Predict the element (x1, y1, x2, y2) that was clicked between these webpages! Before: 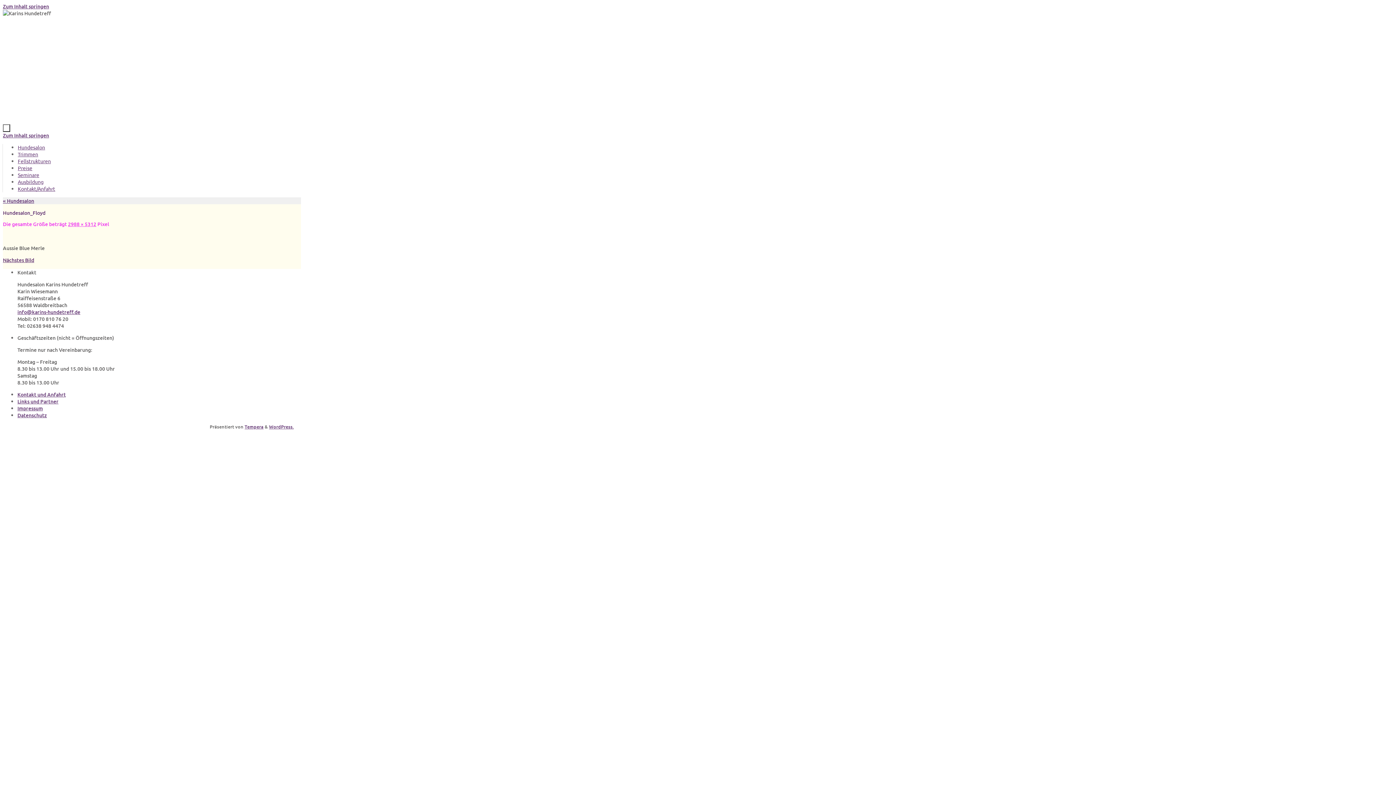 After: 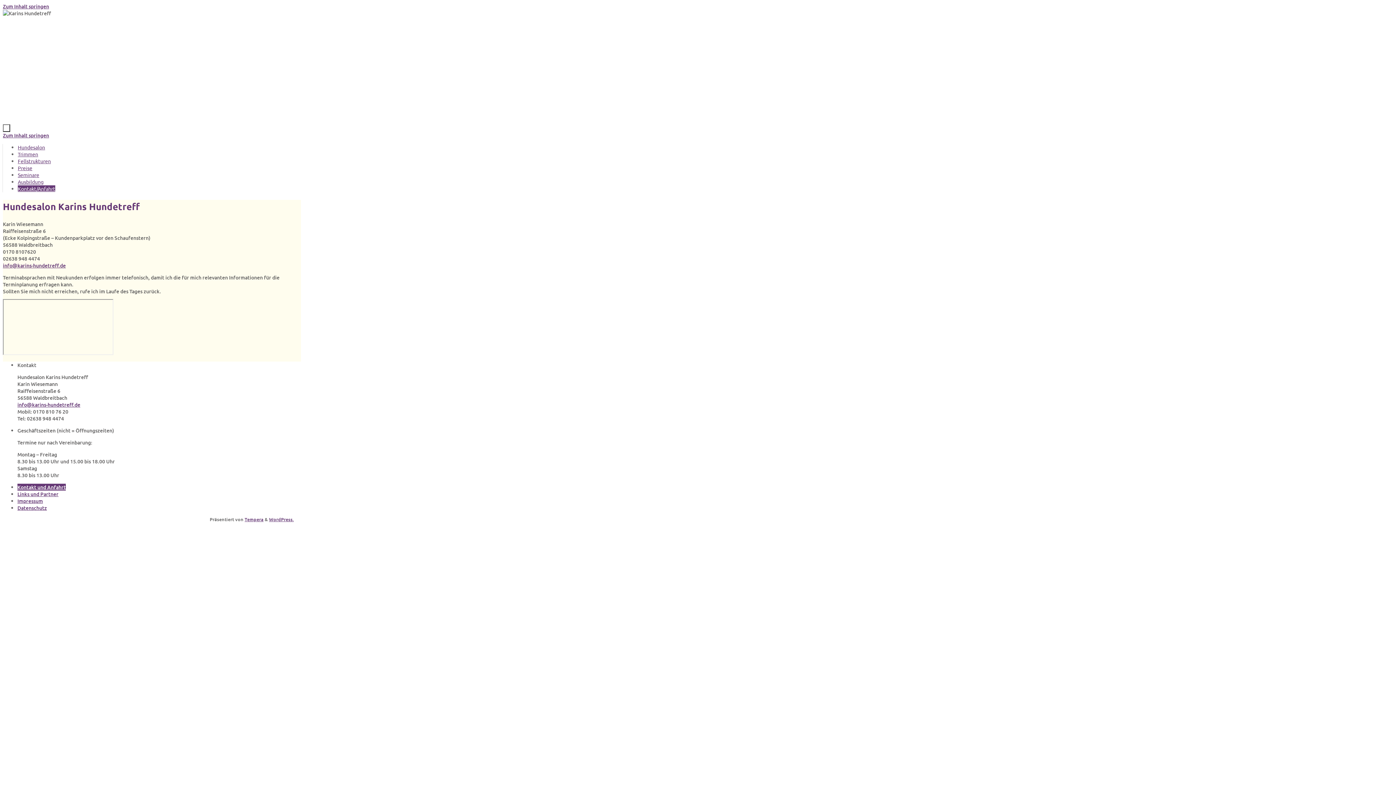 Action: bbox: (17, 391, 65, 398) label: Kontakt und Anfahrt